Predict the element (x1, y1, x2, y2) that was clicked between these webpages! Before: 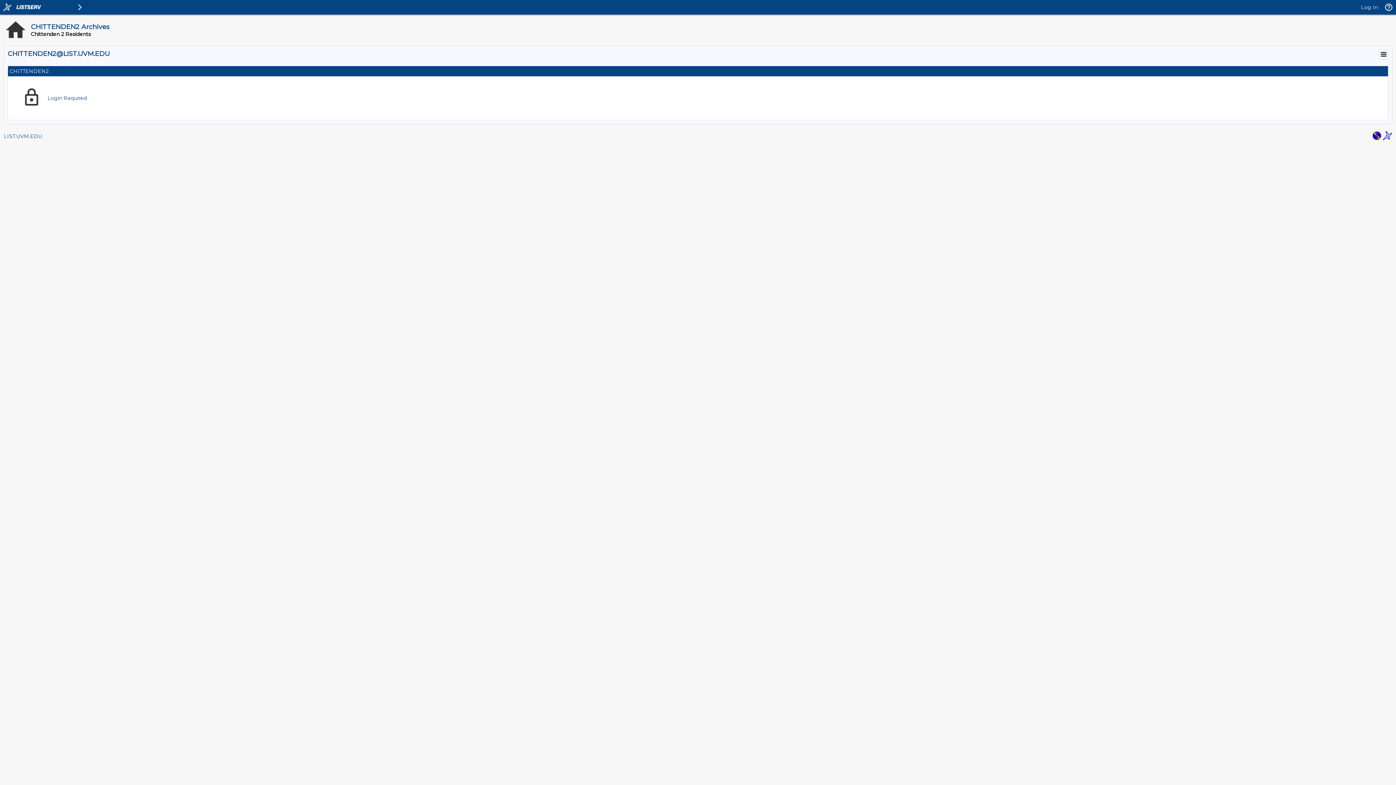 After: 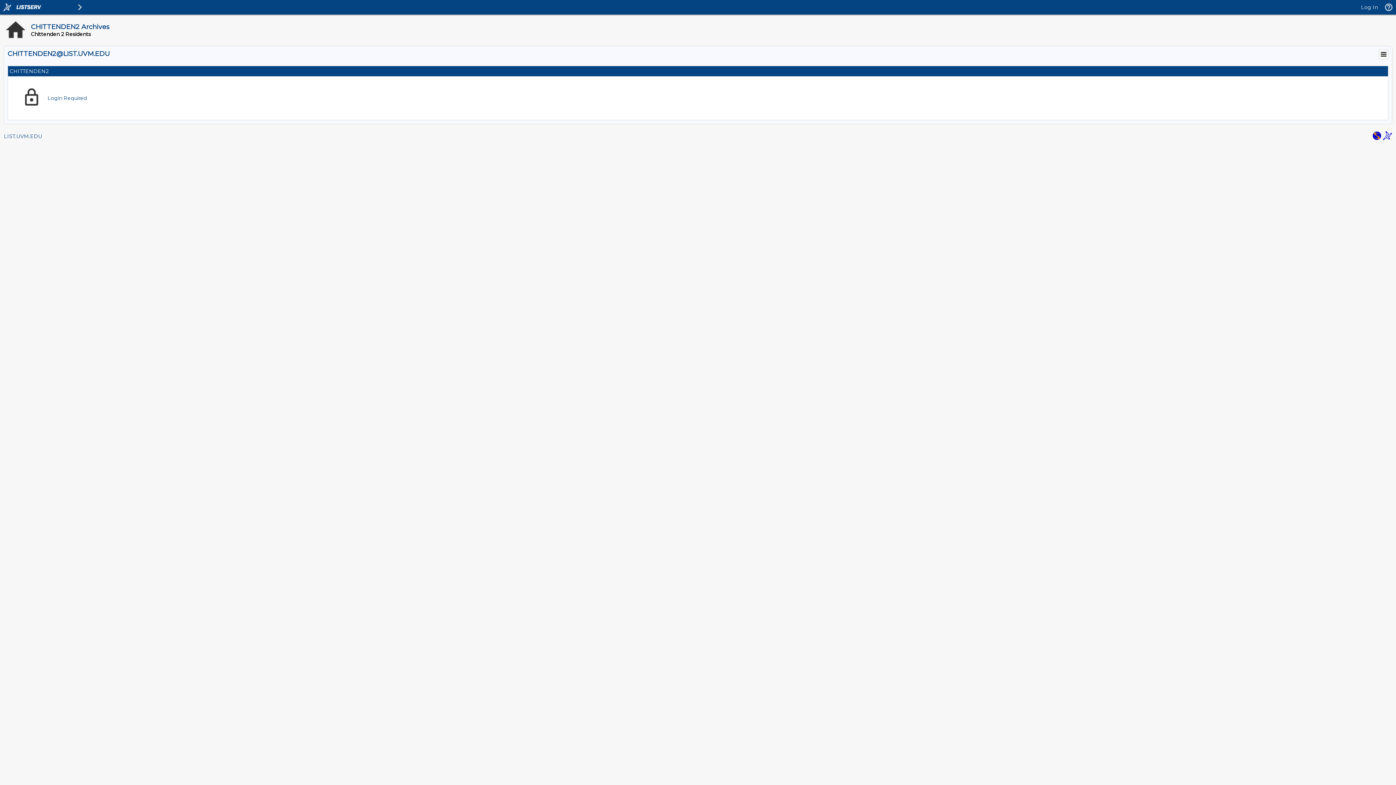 Action: bbox: (1383, 135, 1392, 141)